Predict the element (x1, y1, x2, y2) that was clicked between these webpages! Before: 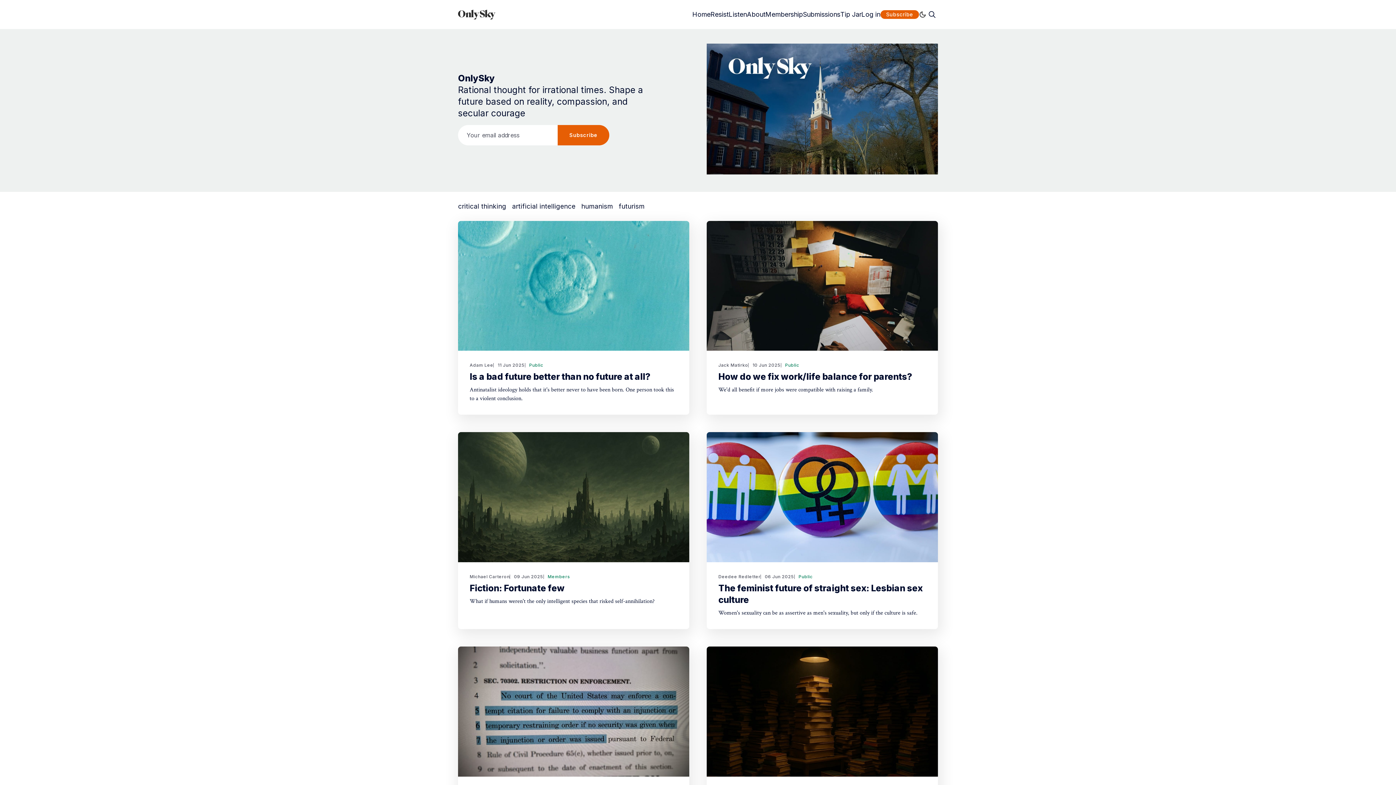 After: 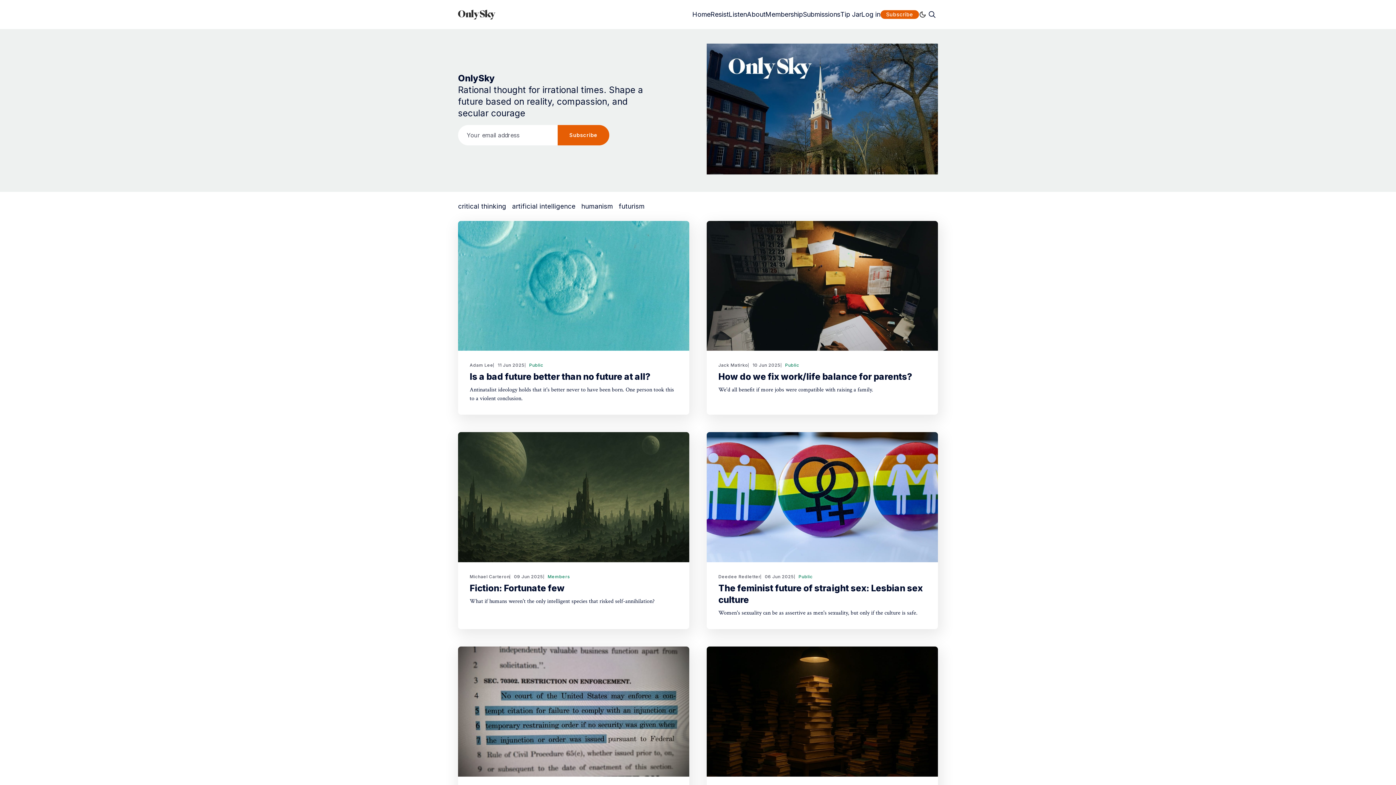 Action: bbox: (458, 8, 606, 20)